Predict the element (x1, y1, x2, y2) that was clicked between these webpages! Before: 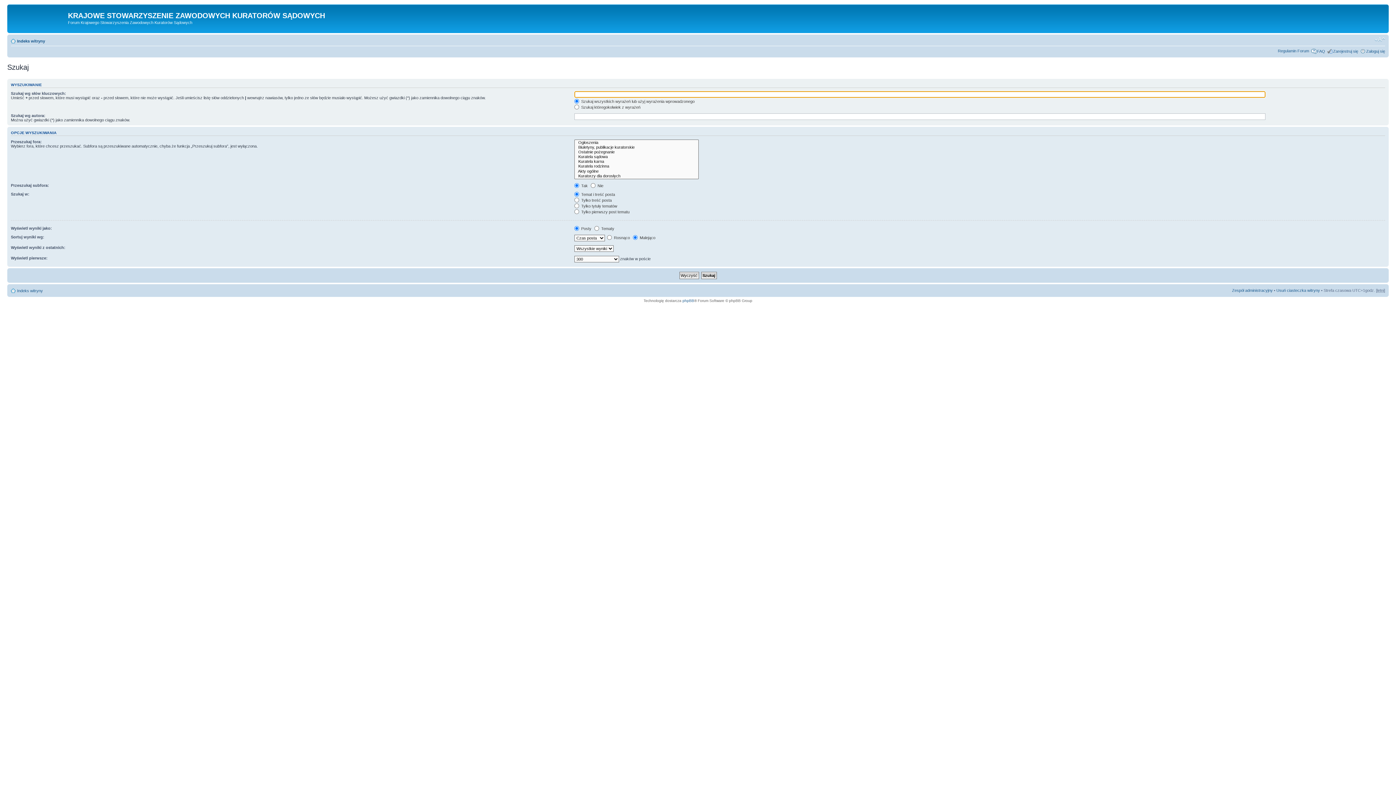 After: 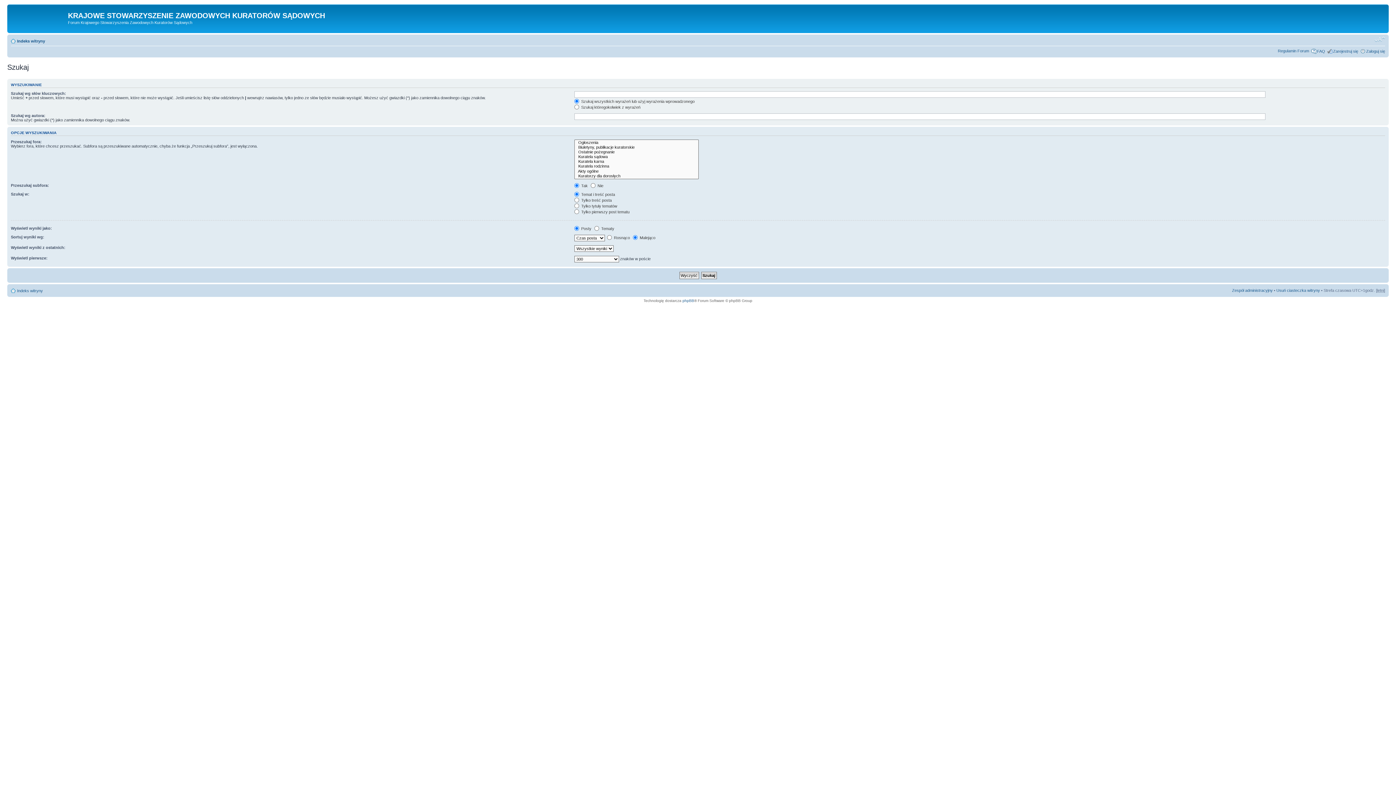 Action: bbox: (1374, 36, 1385, 42) label: Zmień rozmiar czcionki